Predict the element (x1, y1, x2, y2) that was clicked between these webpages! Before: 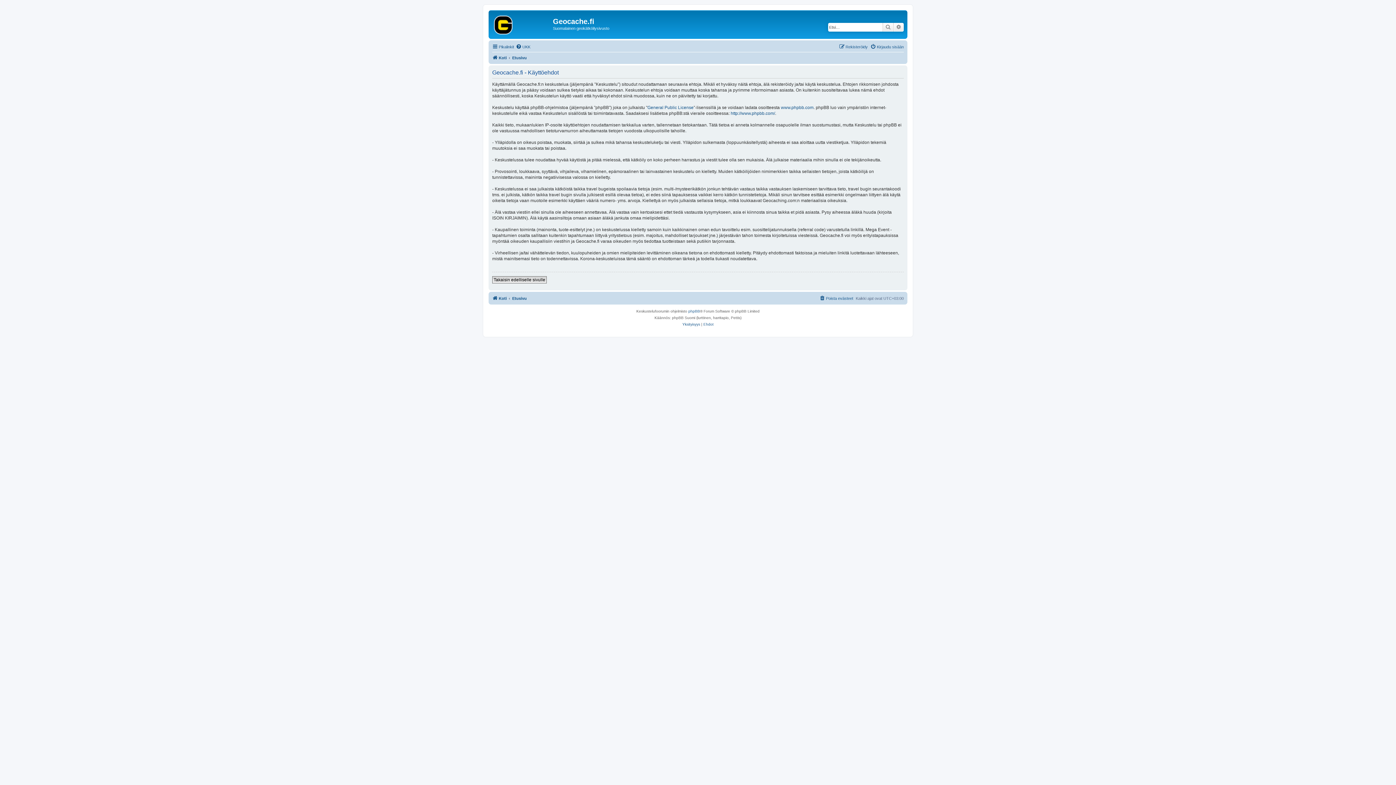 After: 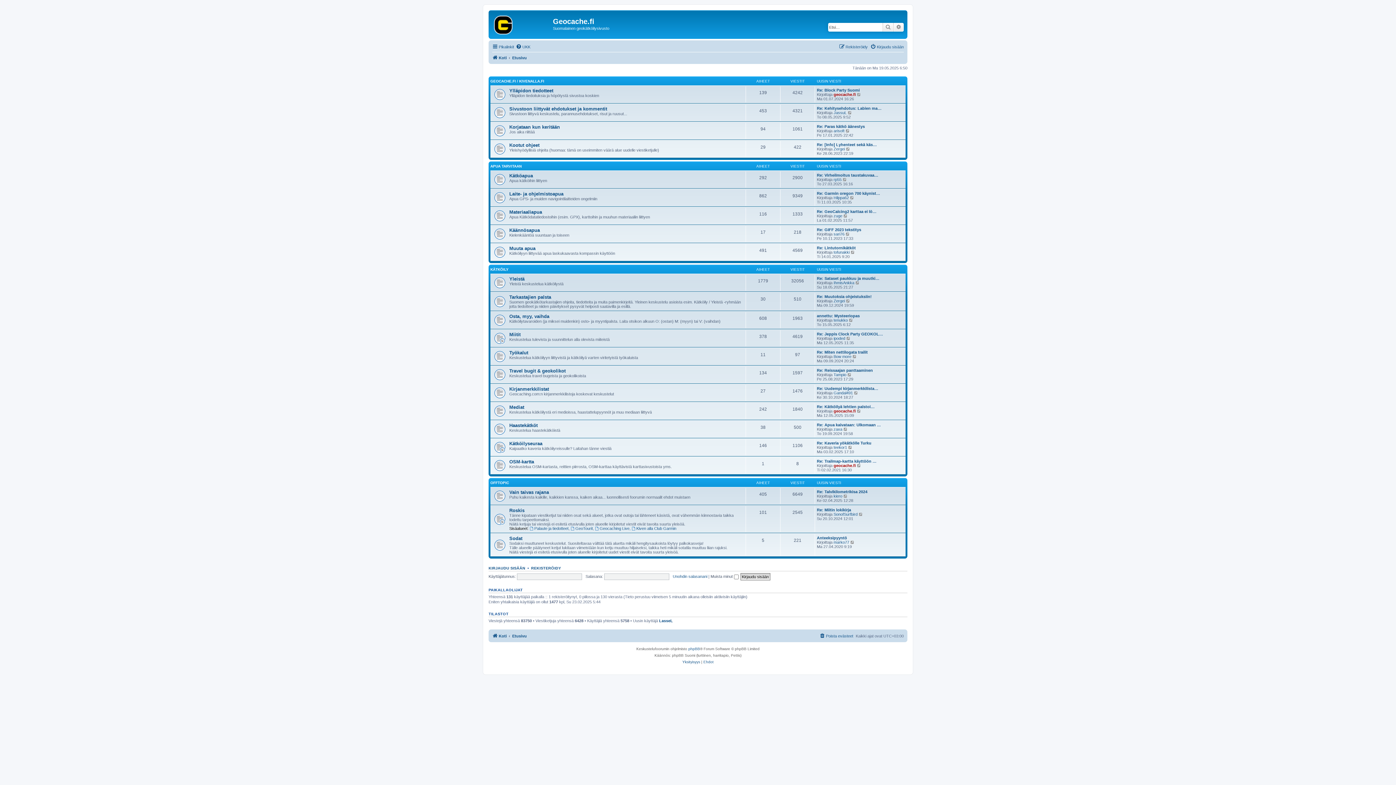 Action: bbox: (512, 294, 526, 302) label: Etusivu